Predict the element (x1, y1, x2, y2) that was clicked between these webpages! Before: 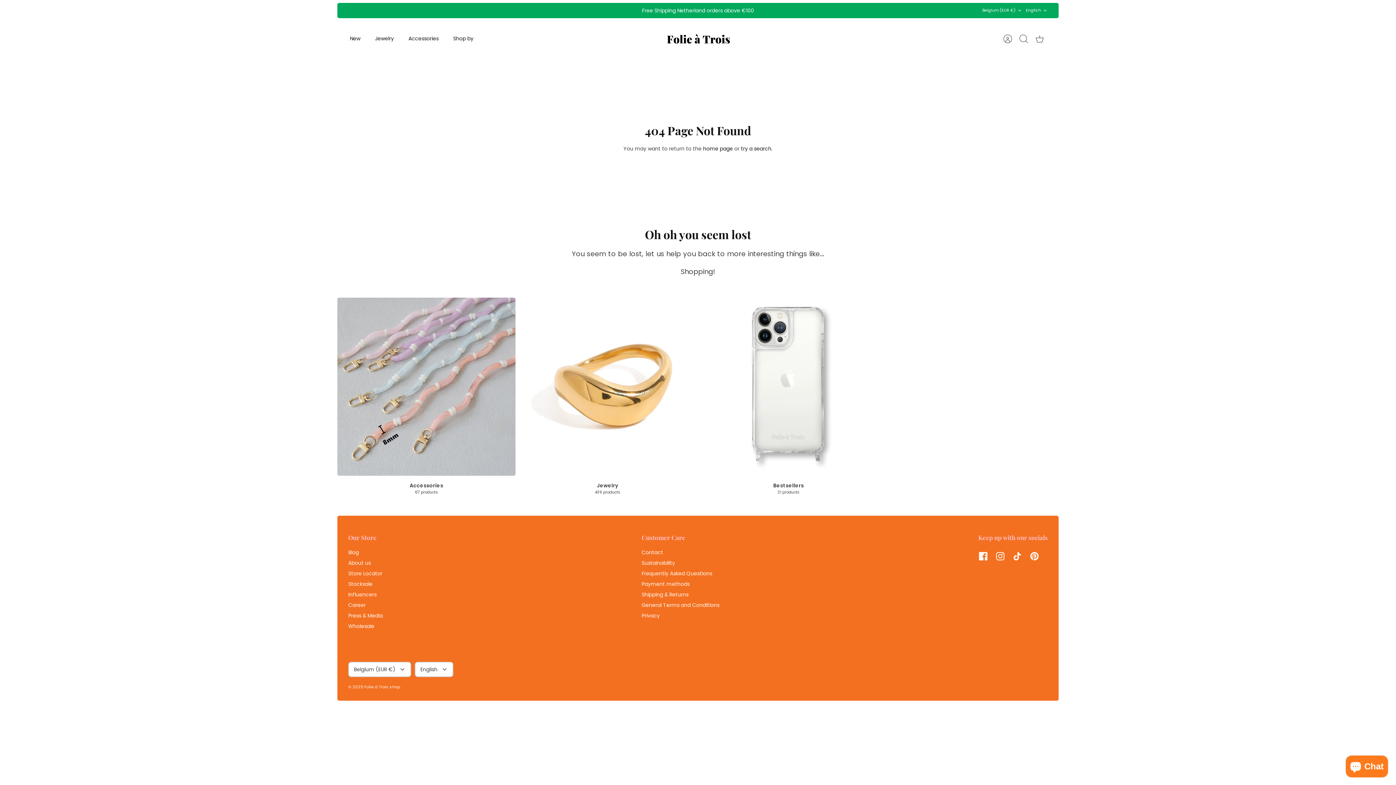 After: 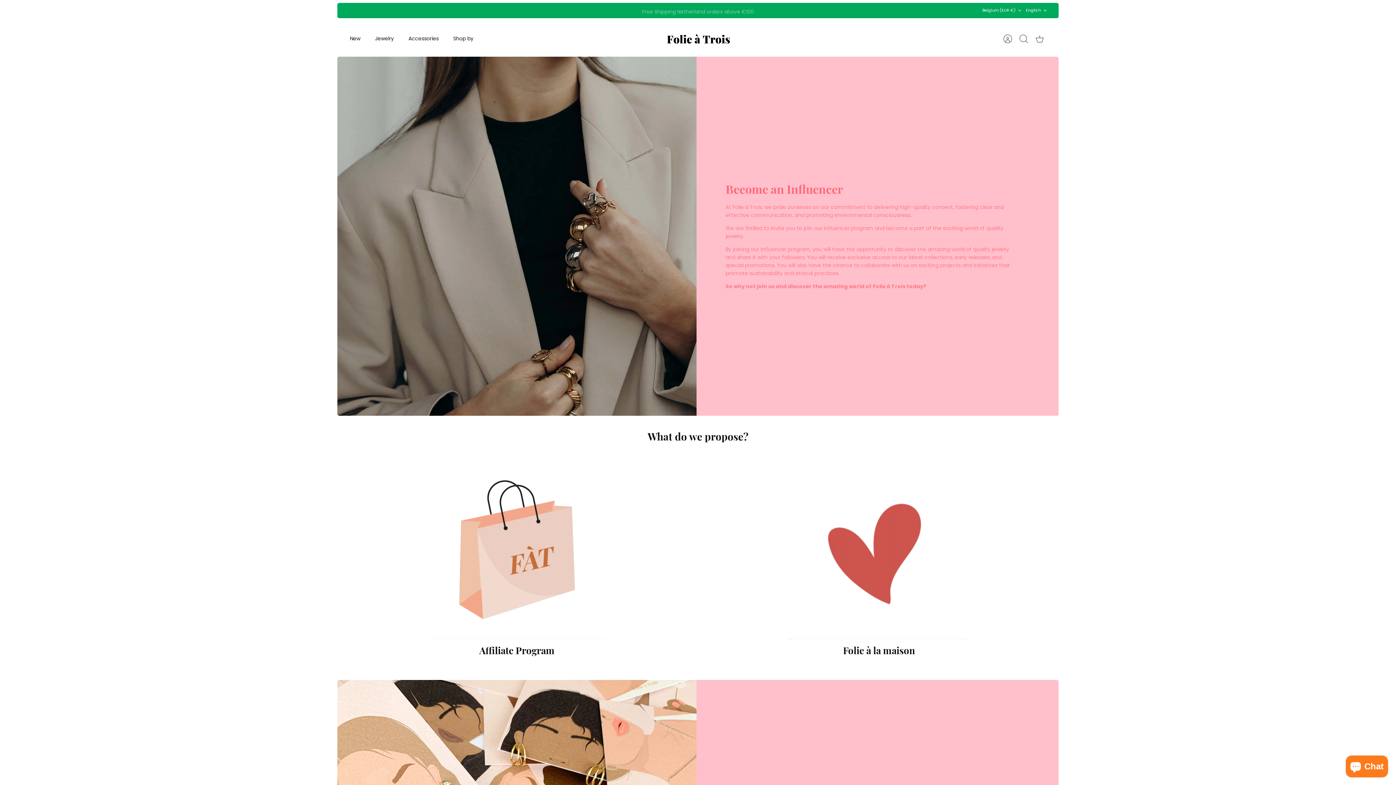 Action: label: Influencers bbox: (348, 591, 376, 598)